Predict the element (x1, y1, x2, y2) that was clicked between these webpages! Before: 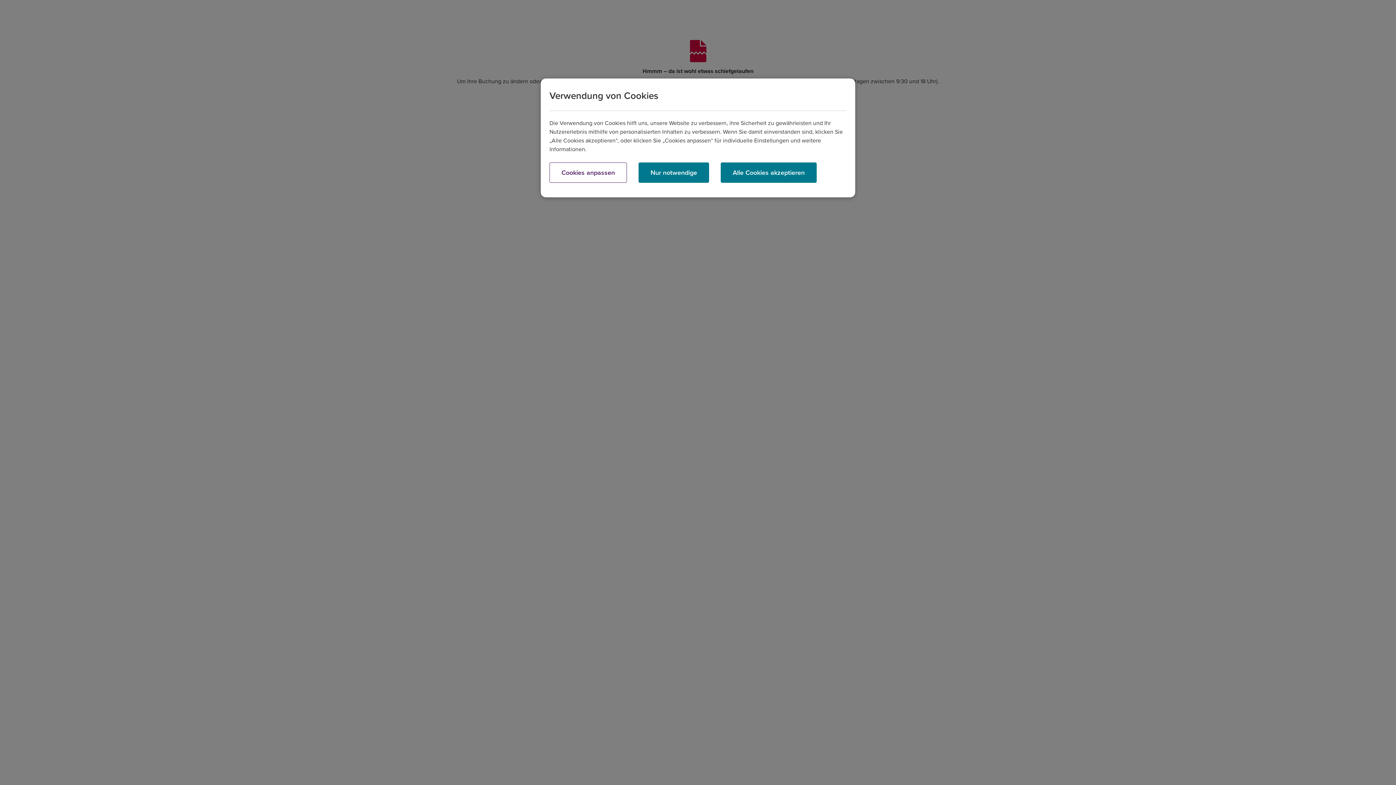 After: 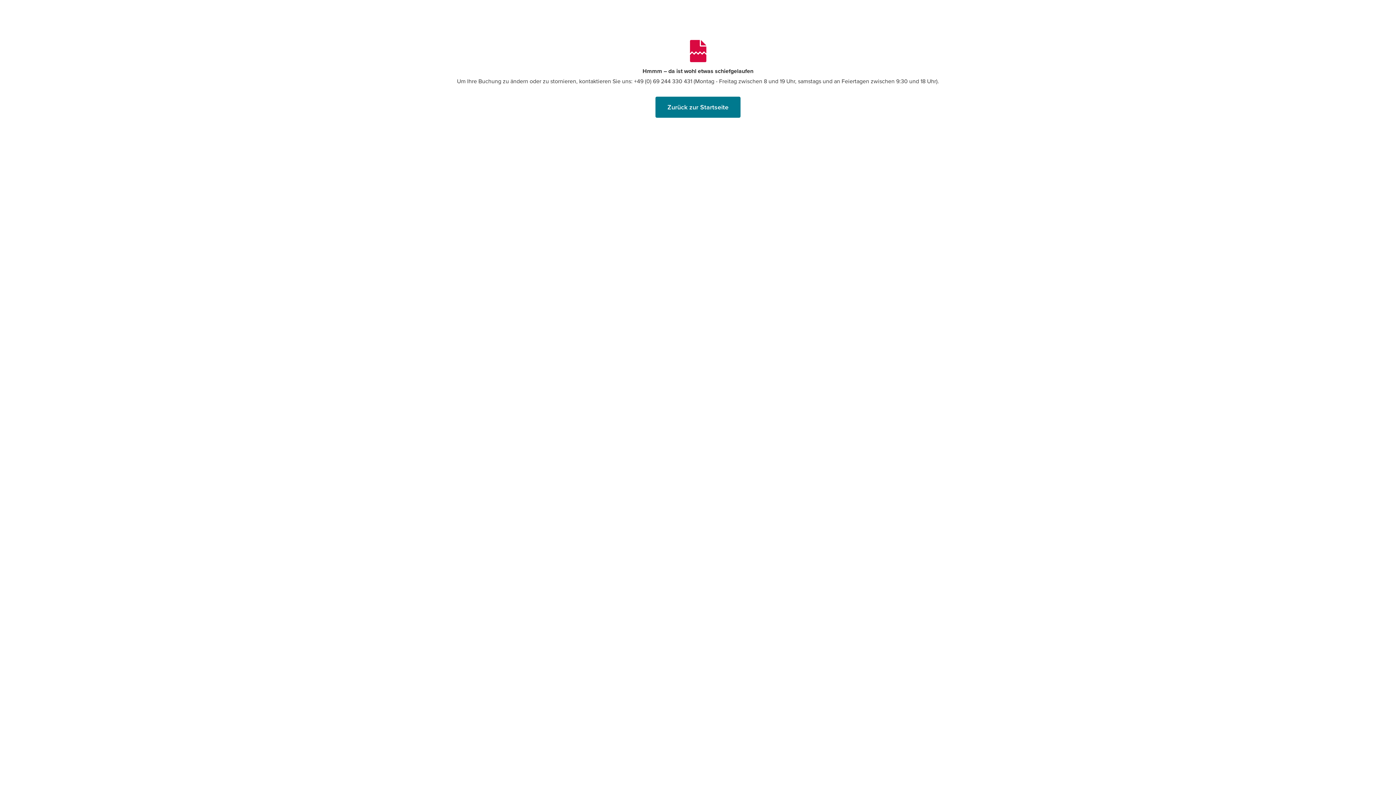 Action: bbox: (638, 162, 709, 182) label: Nur notwendige